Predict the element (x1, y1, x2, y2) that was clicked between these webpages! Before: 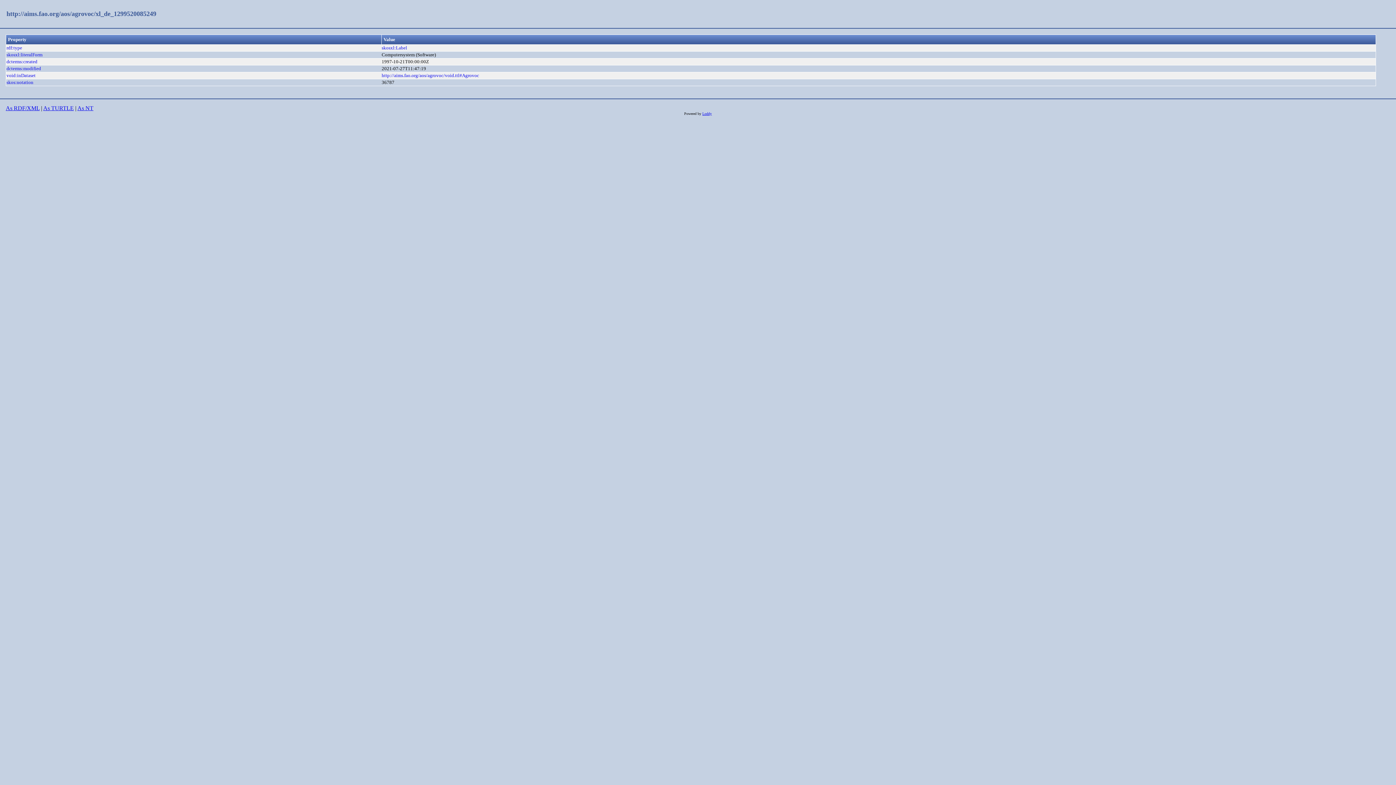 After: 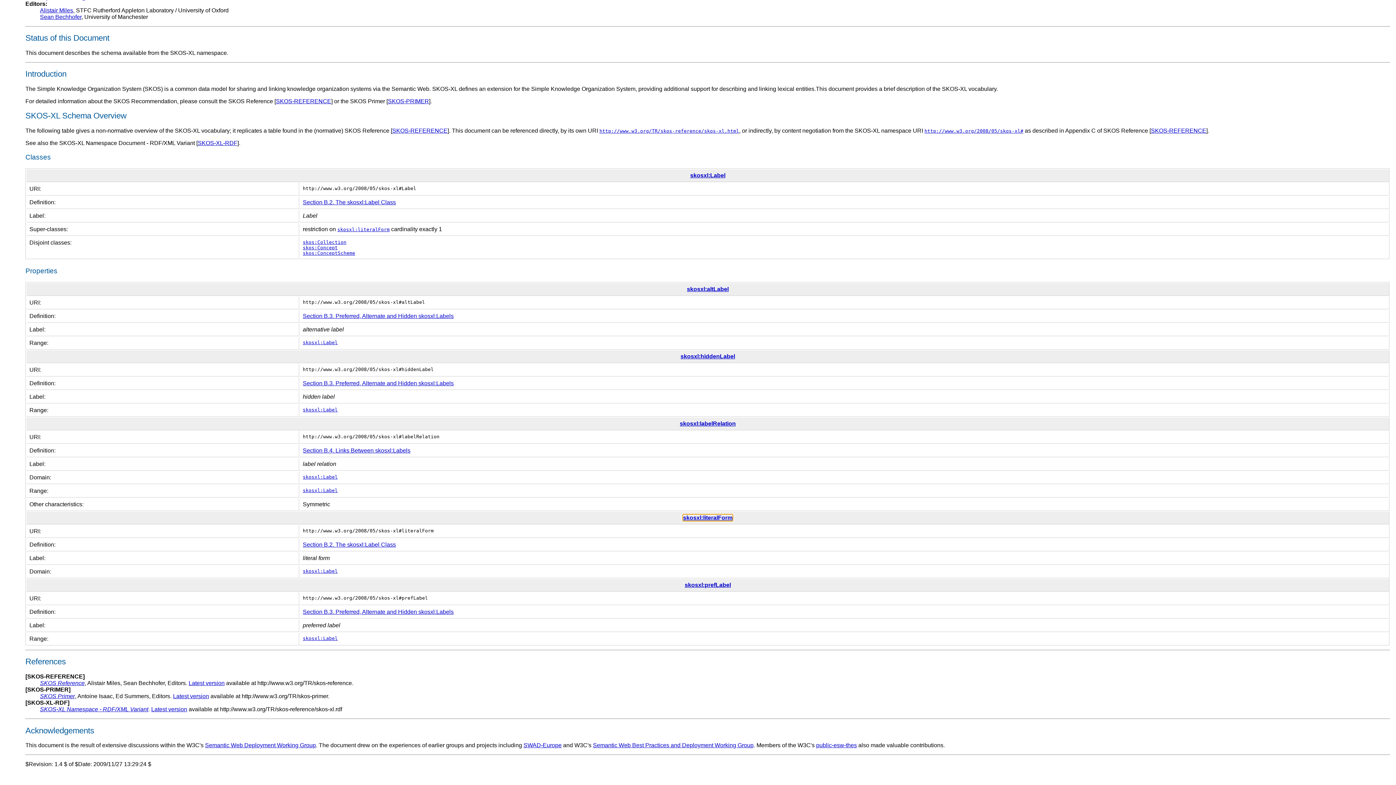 Action: label: skosxl:literalForm bbox: (6, 52, 42, 57)